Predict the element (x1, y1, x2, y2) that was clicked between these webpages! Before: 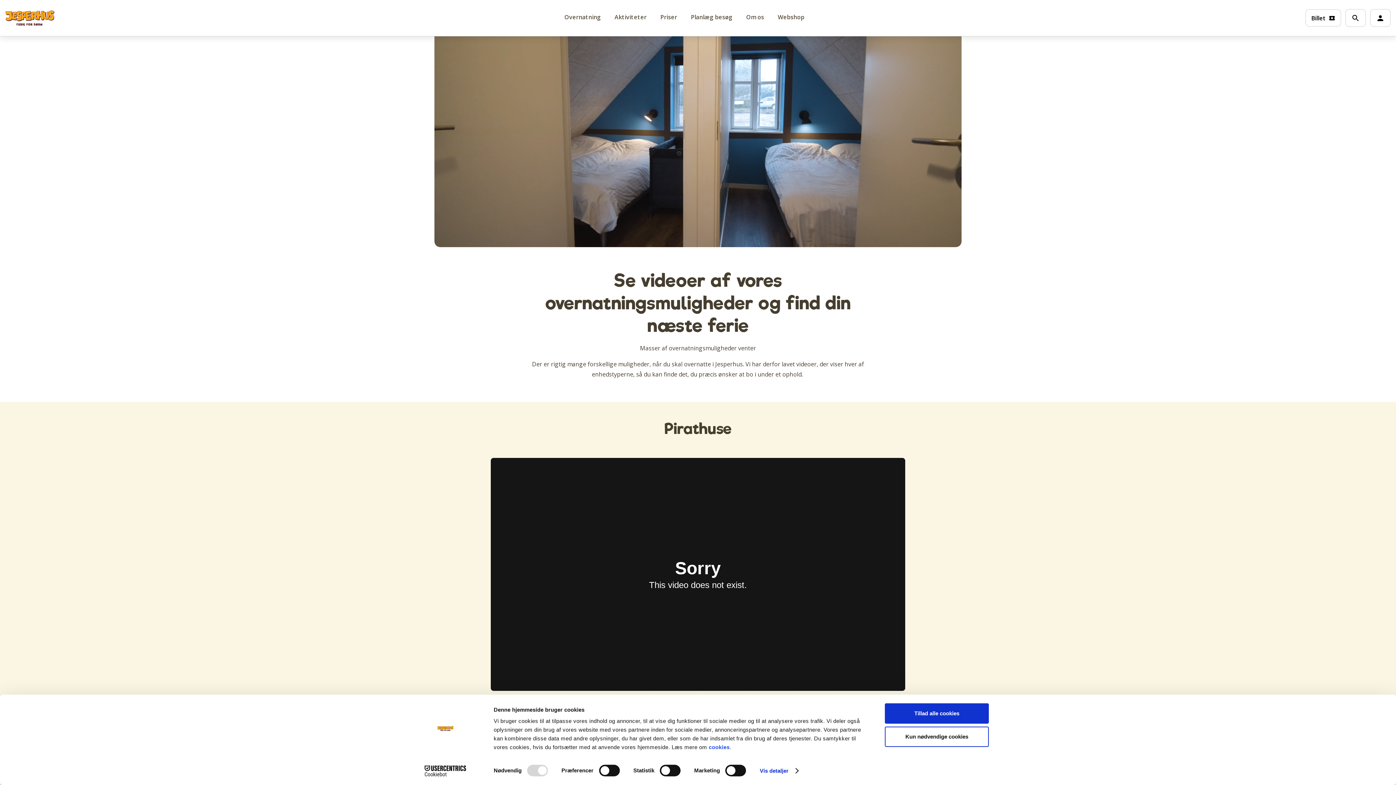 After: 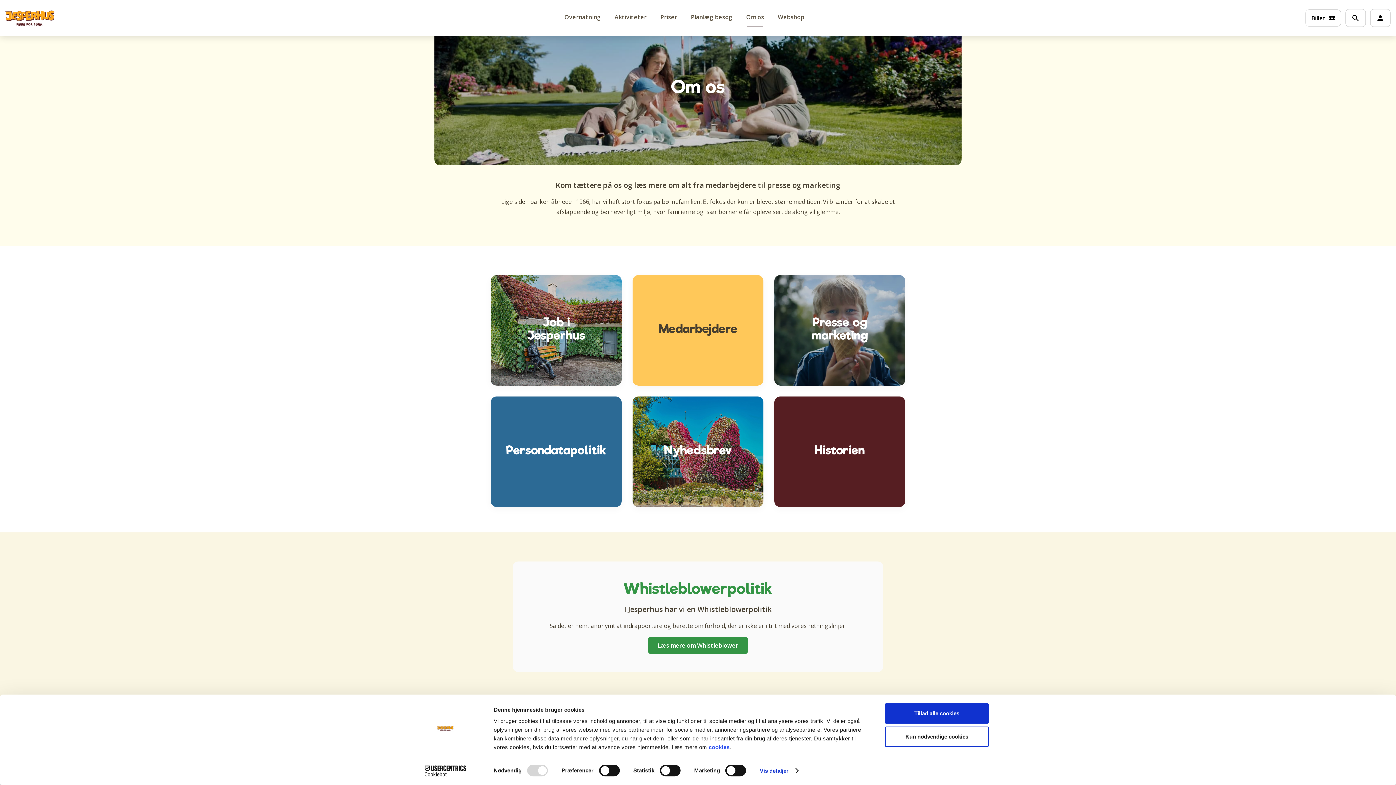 Action: label: Om os bbox: (739, 11, 771, 22)